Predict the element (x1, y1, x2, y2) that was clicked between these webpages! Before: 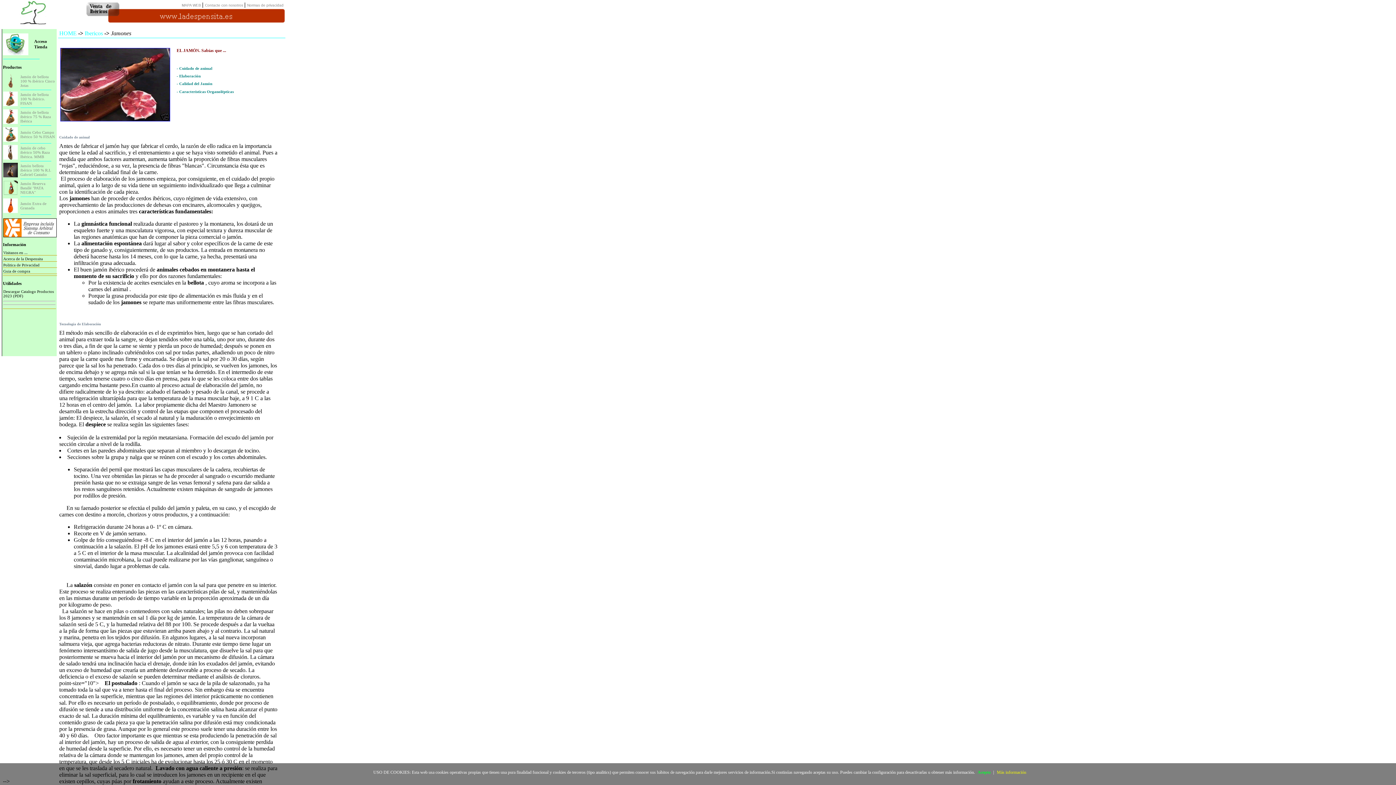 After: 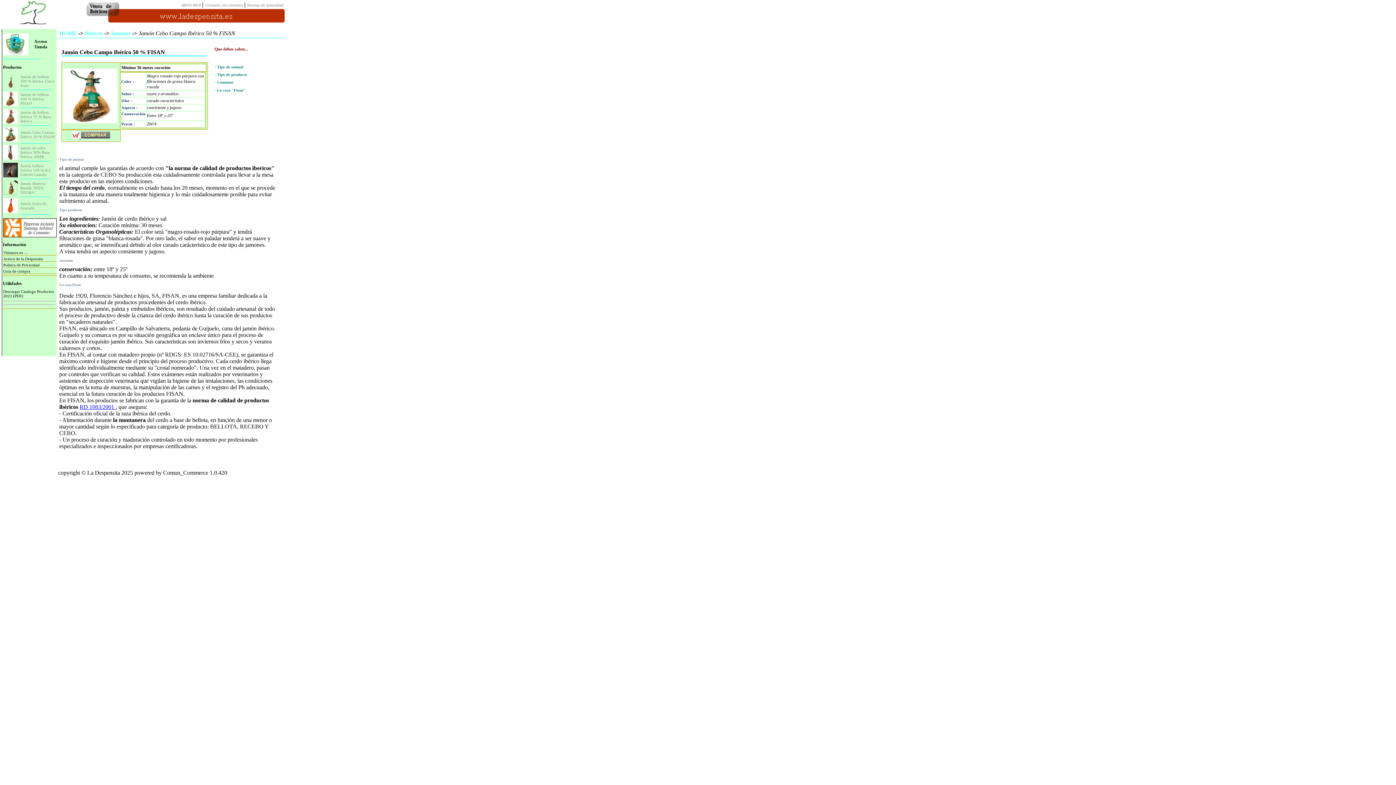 Action: label: Jamón Cebo Campo Ibérico 50 % FISAN
 bbox: (20, 130, 54, 138)